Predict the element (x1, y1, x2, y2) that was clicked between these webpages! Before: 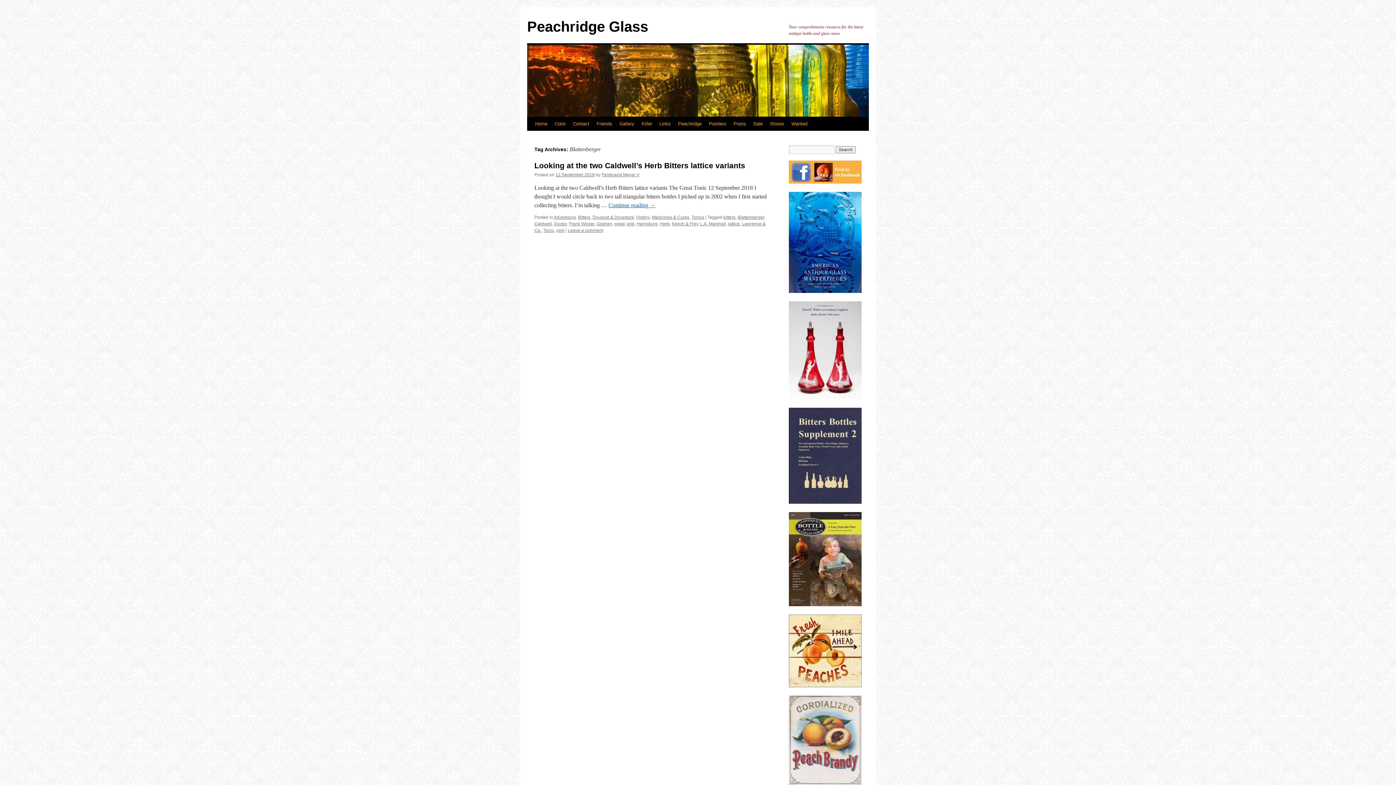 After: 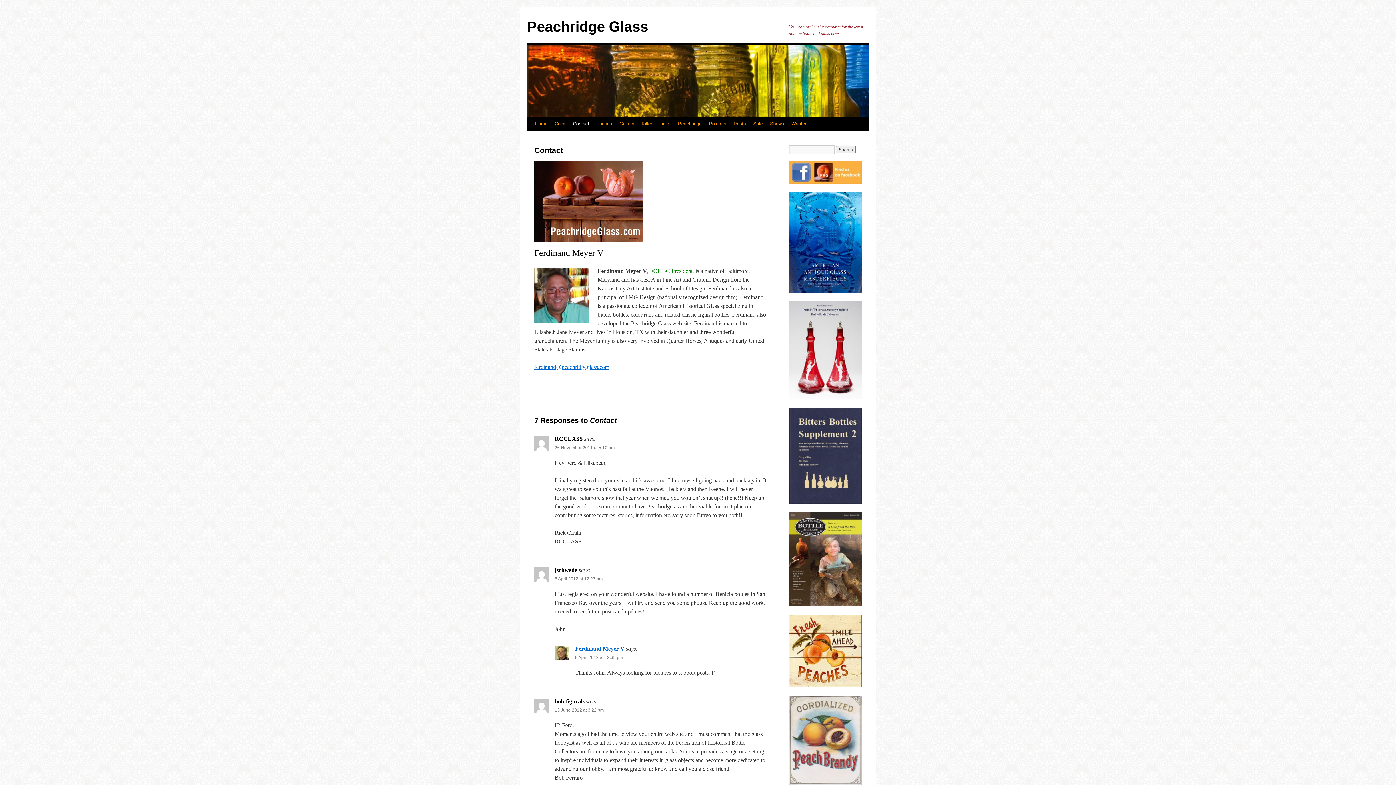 Action: bbox: (569, 117, 593, 130) label: Contact